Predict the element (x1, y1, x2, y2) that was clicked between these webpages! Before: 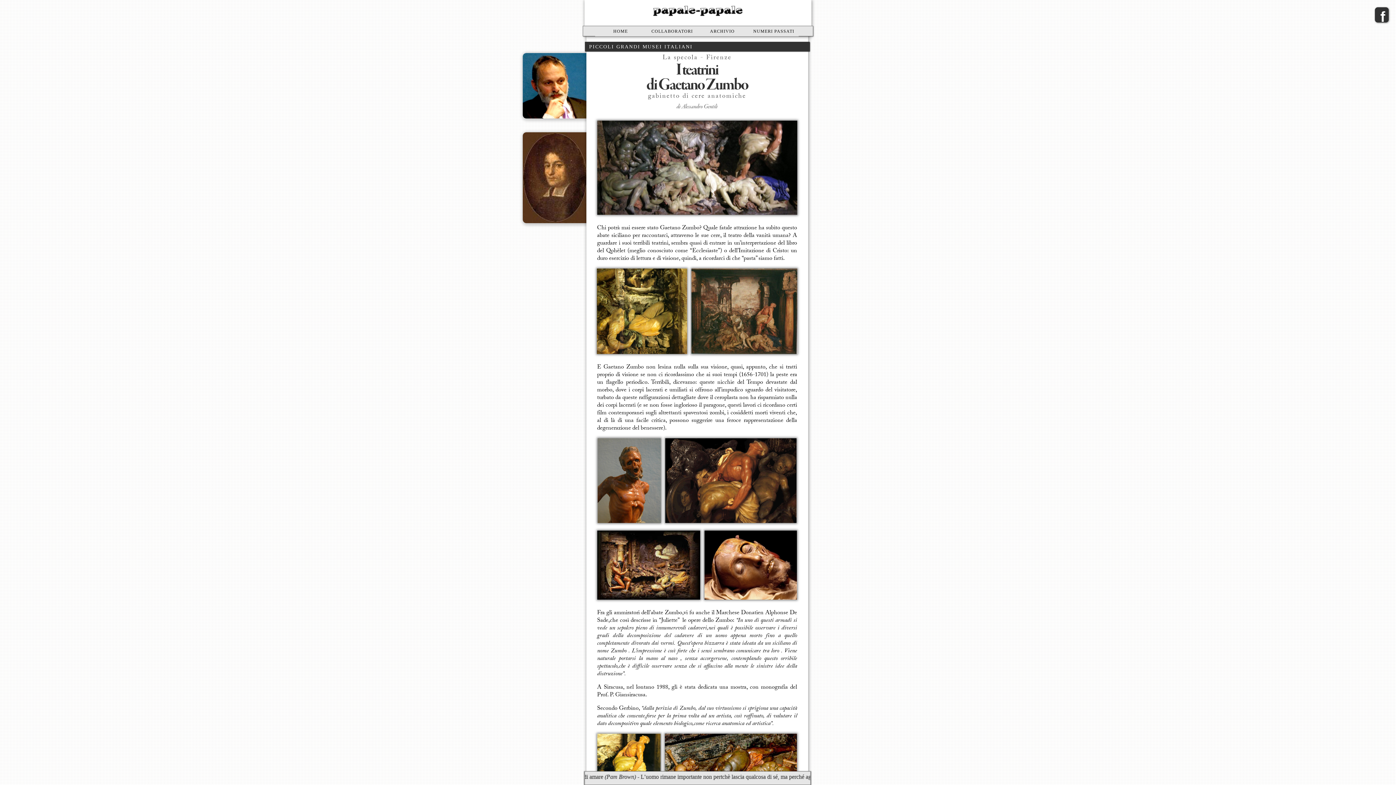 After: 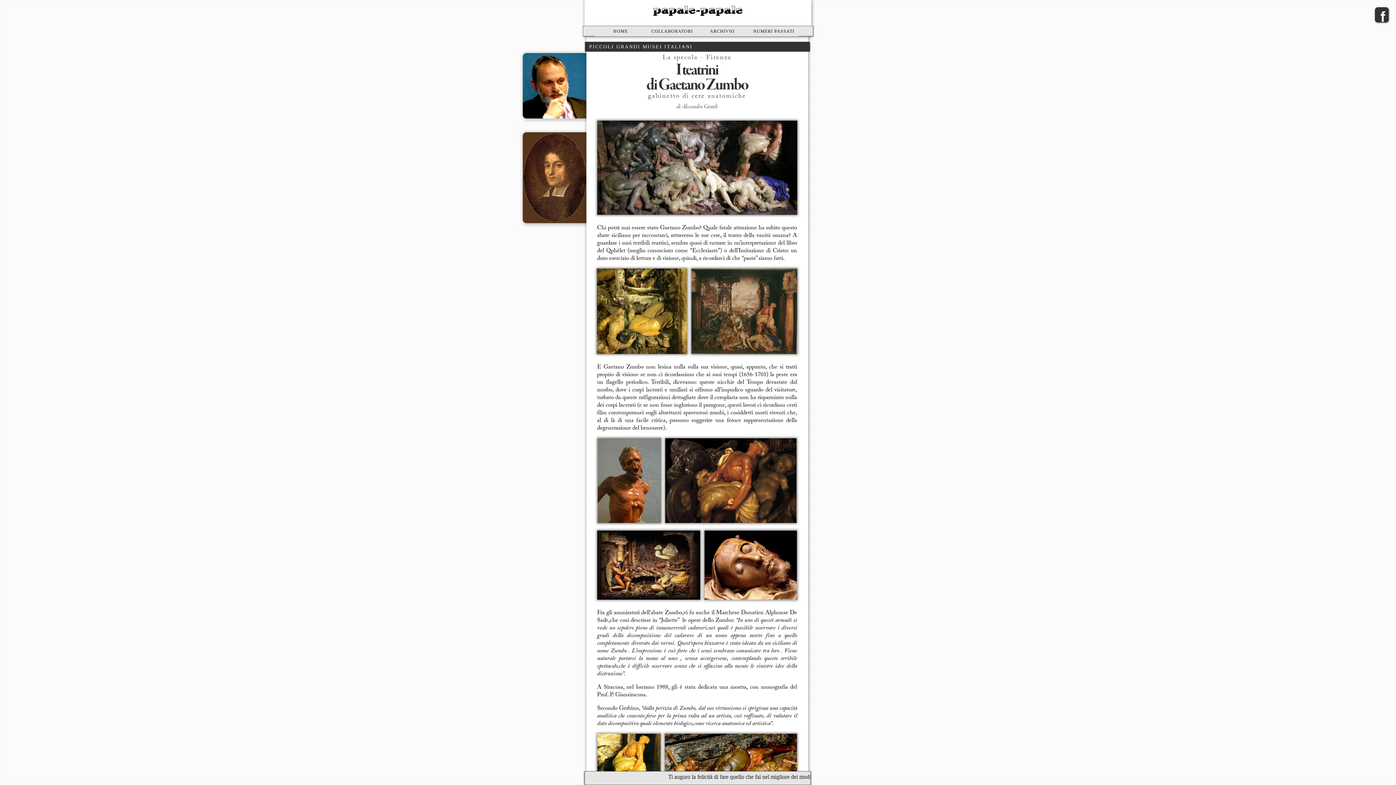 Action: bbox: (704, 594, 797, 604)